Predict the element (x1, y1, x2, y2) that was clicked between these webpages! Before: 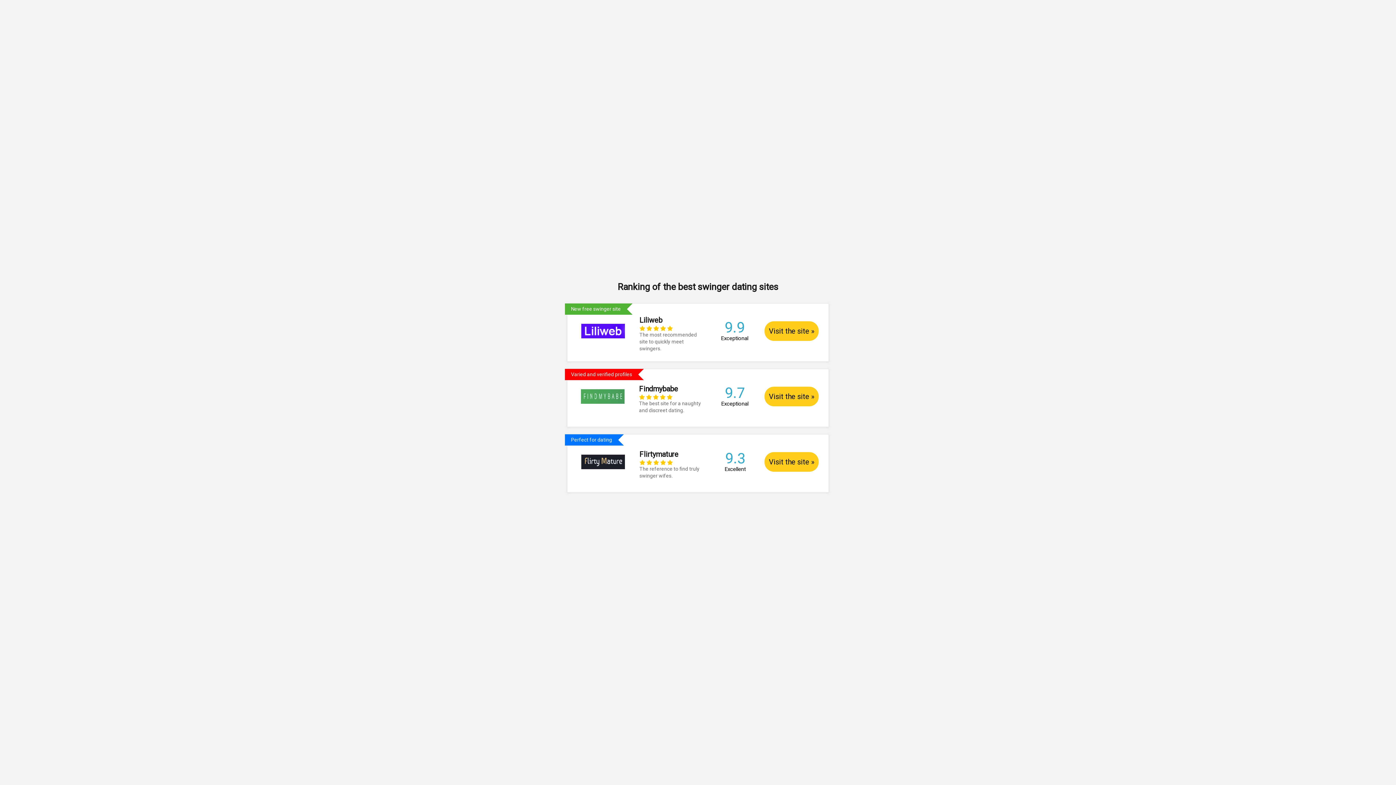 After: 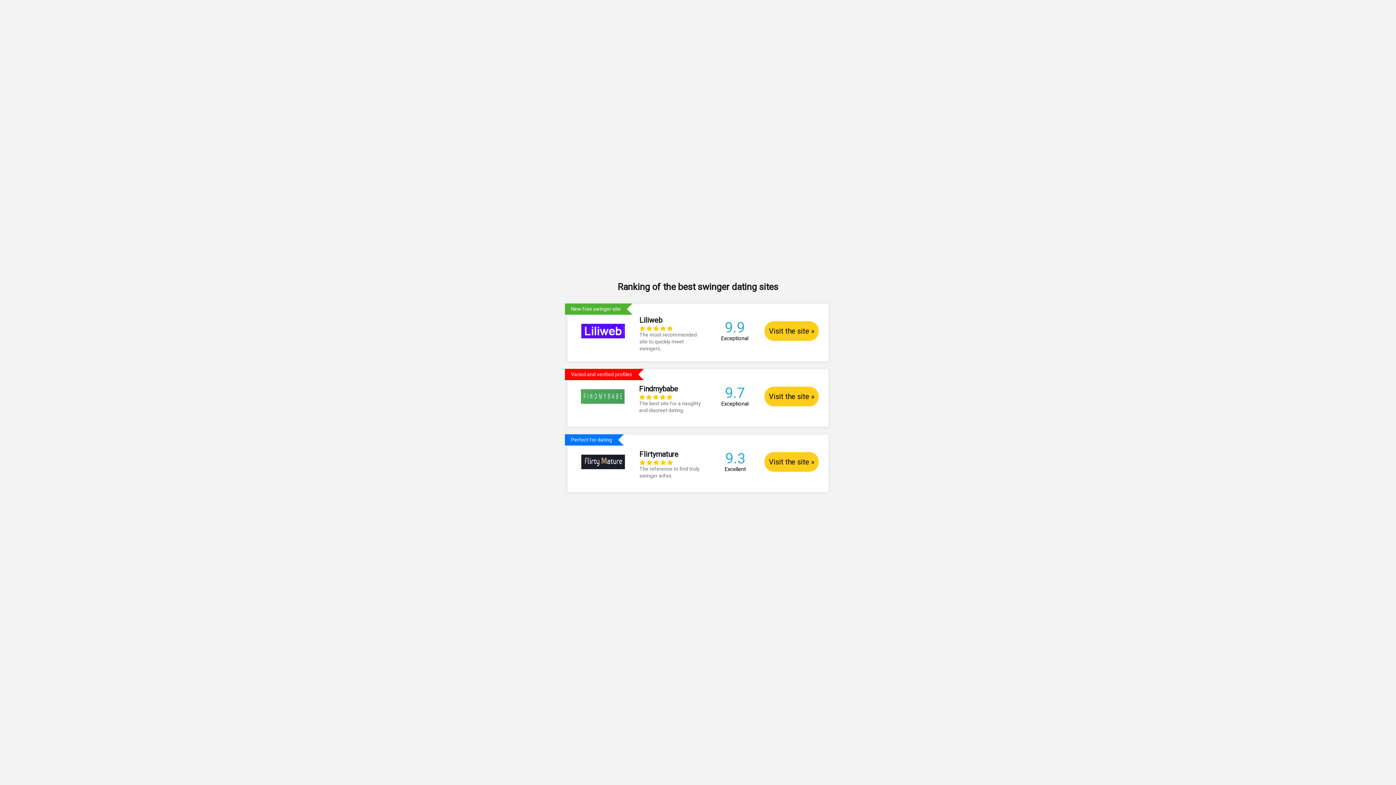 Action: label: Perfect for dating
	
Flirtymature
    
The reference to find truly swinger wifes.
	9.3 Excellent	Visit the site » bbox: (567, 434, 828, 485)